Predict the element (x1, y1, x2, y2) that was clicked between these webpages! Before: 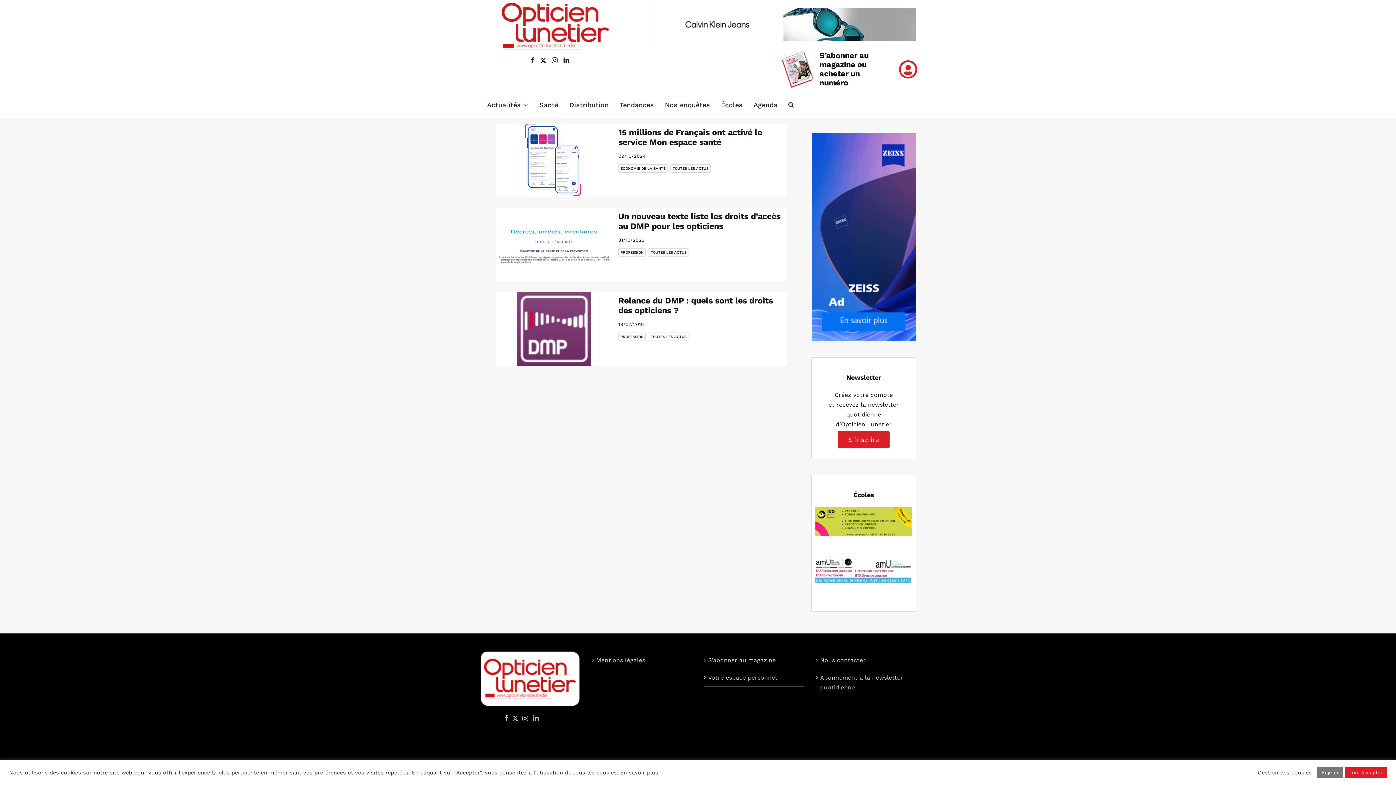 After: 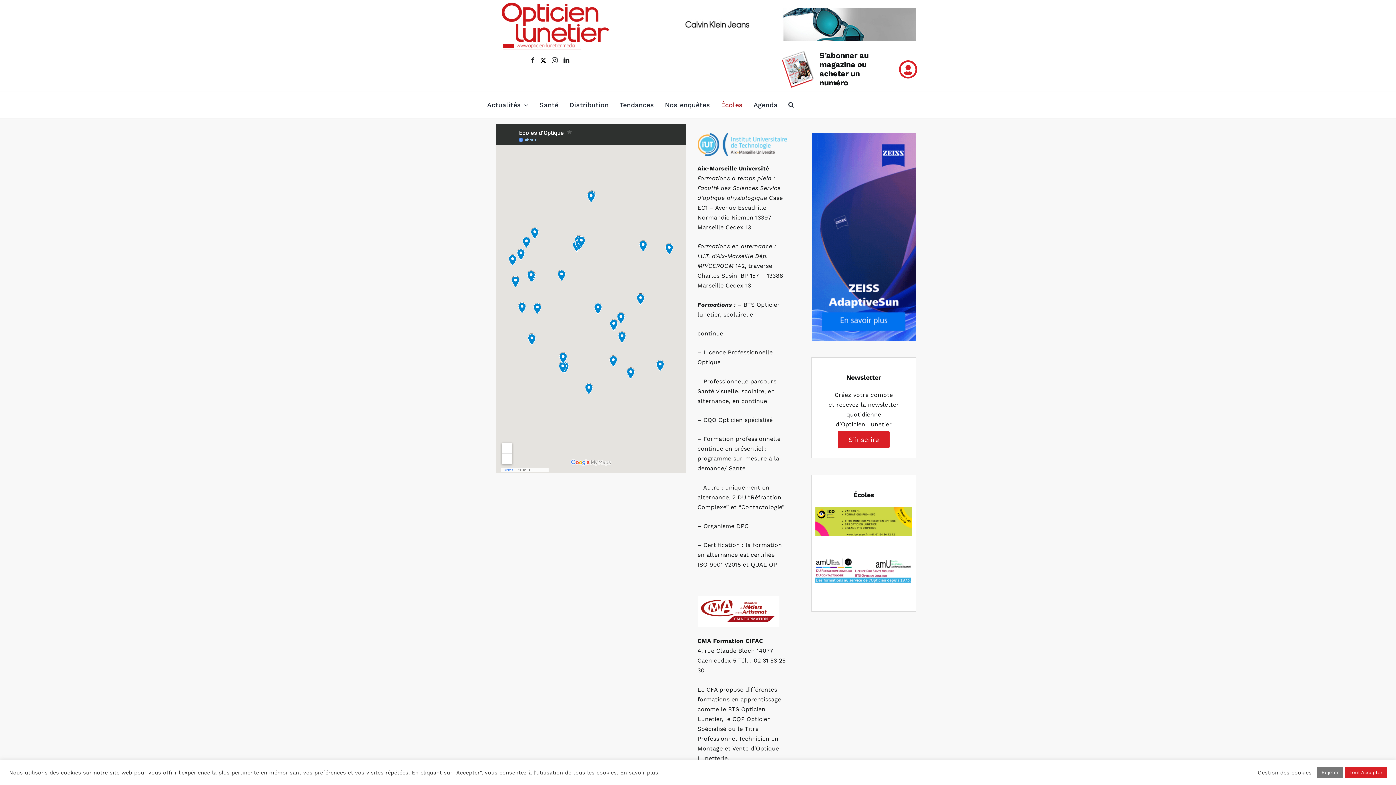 Action: bbox: (721, 91, 742, 118) label: Écoles